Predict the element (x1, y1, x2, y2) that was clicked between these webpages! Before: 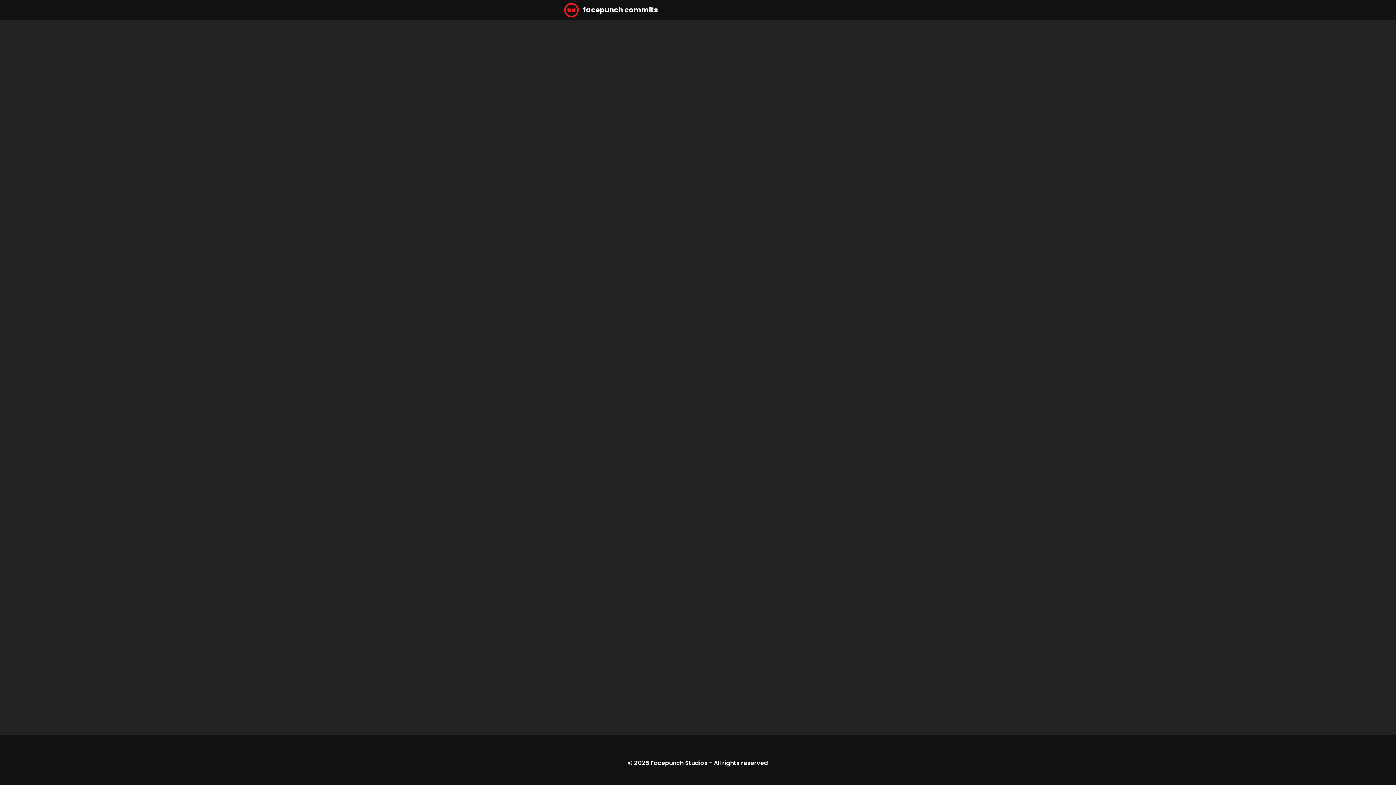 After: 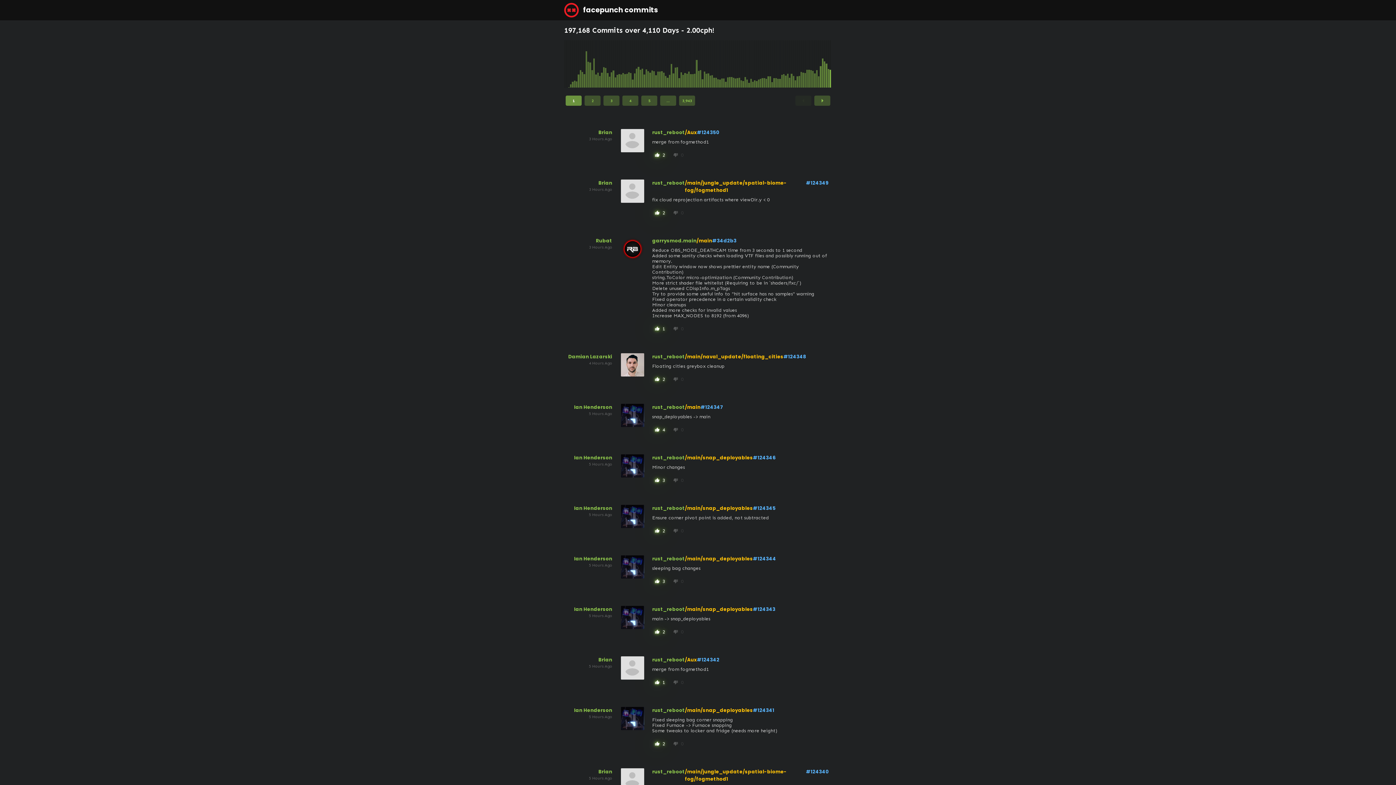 Action: bbox: (560, 0, 662, 20) label:  facepunch commits